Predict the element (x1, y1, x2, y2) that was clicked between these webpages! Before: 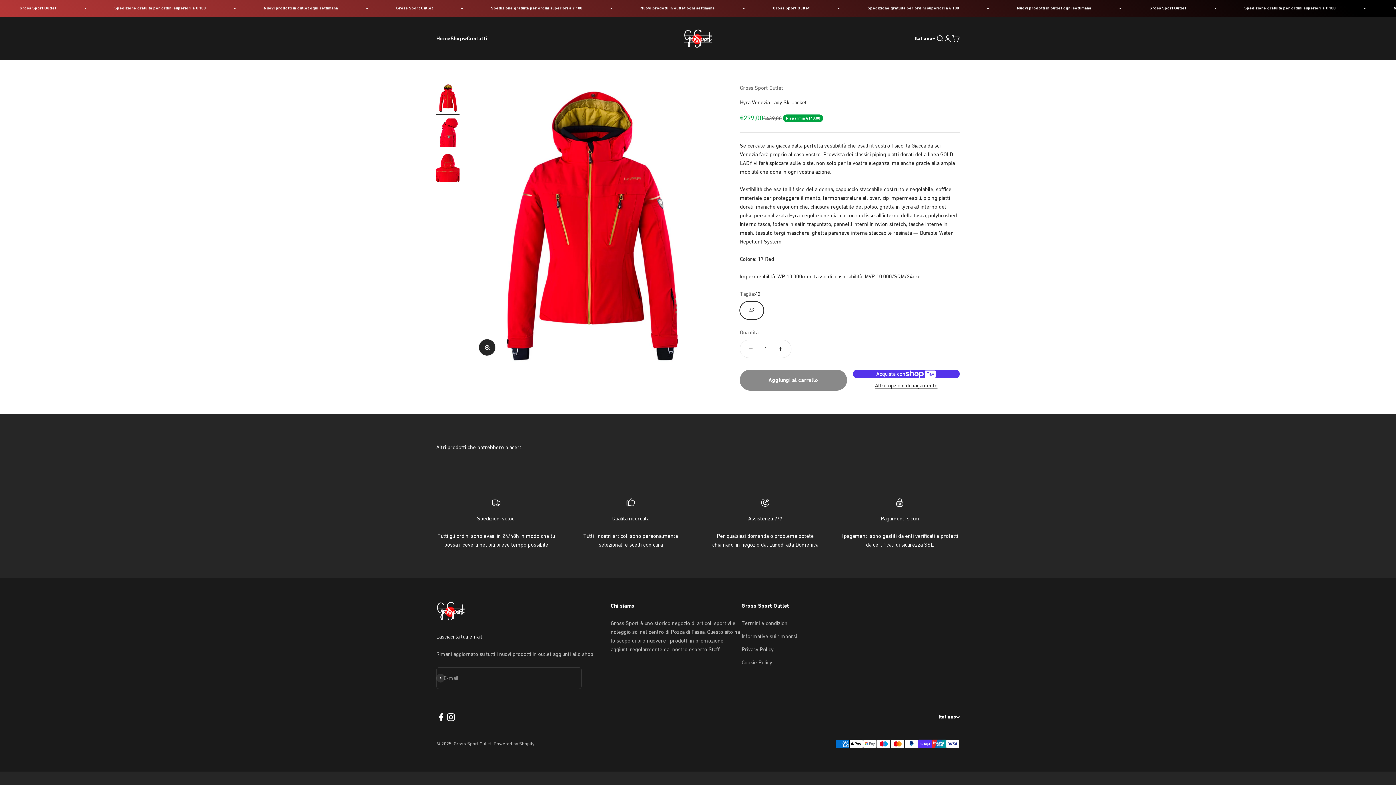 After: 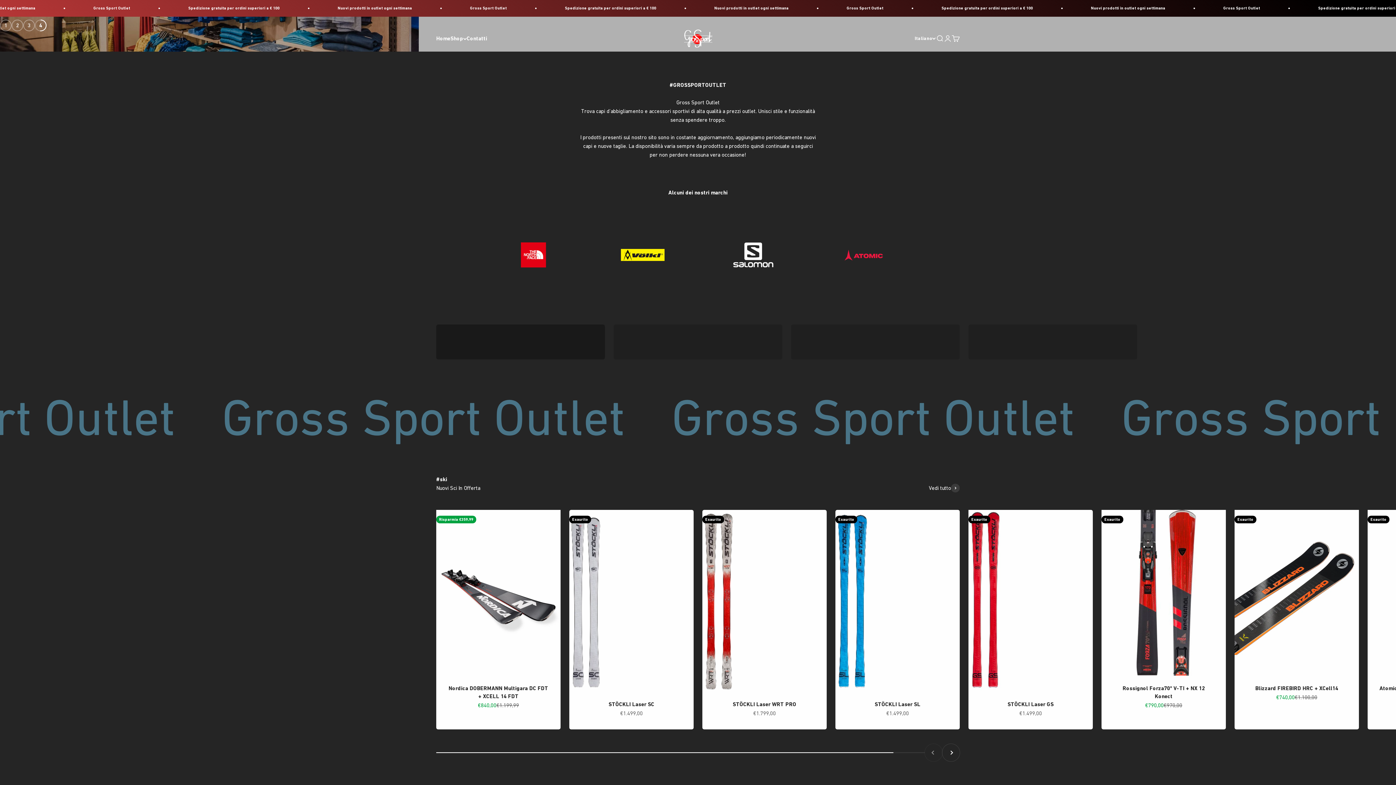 Action: bbox: (436, 35, 450, 41) label: Home